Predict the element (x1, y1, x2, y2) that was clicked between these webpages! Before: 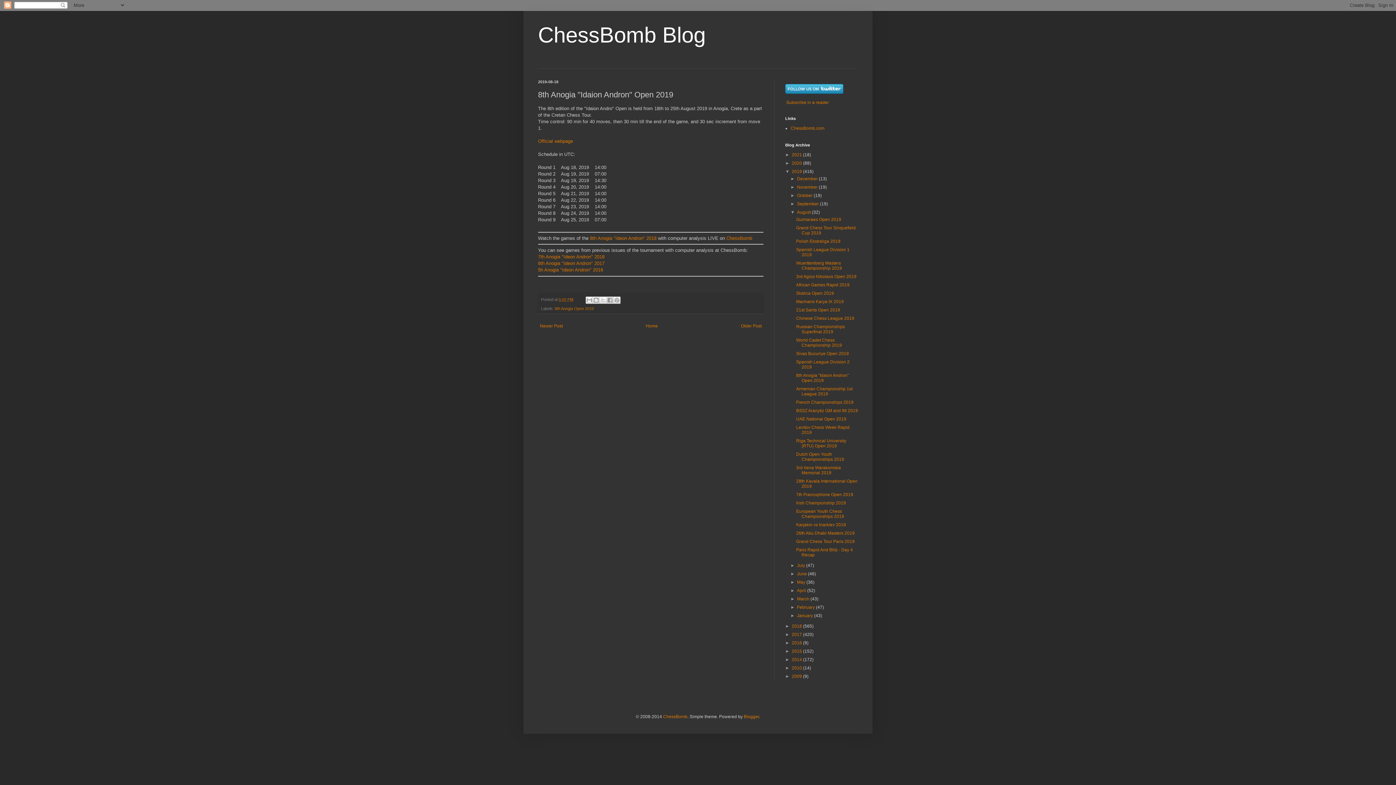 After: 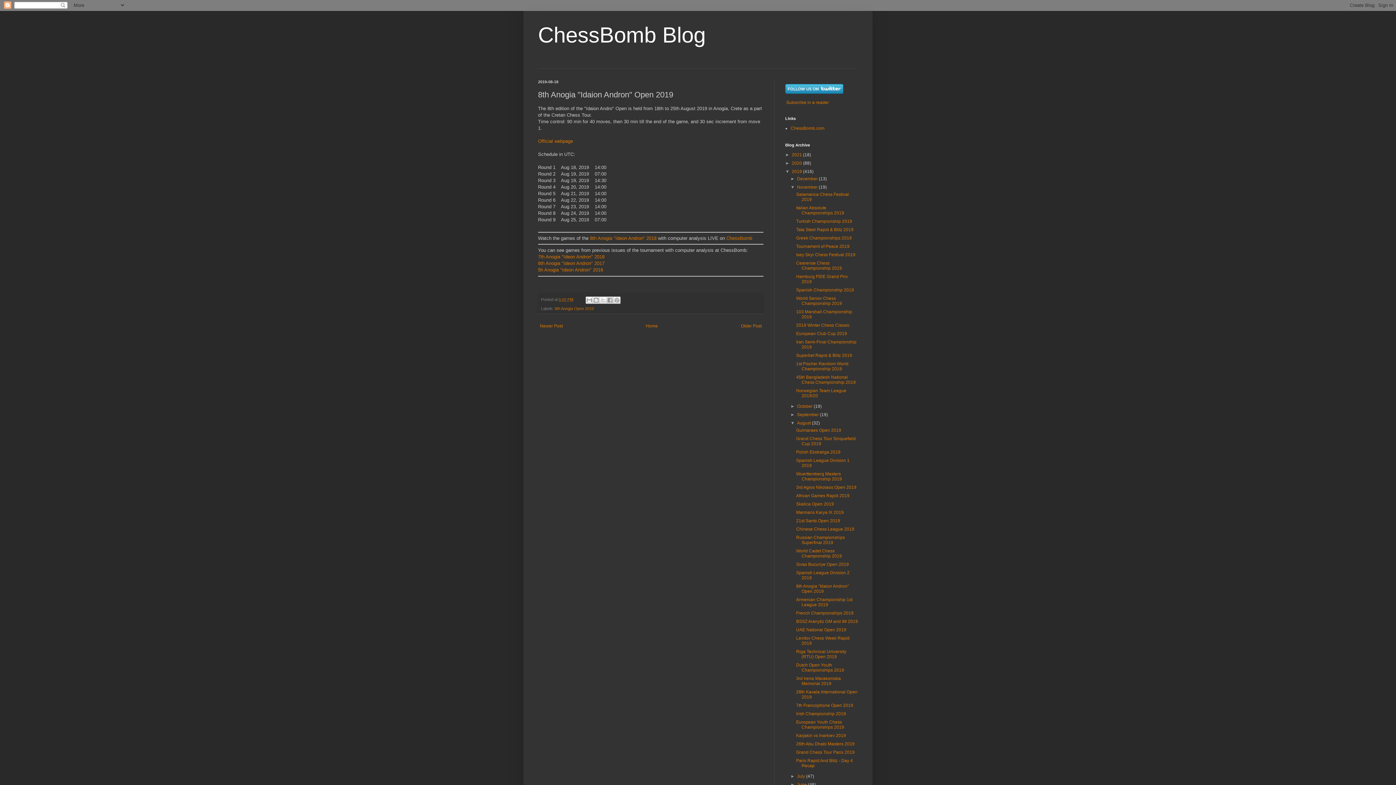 Action: bbox: (790, 184, 797, 189) label: ►  